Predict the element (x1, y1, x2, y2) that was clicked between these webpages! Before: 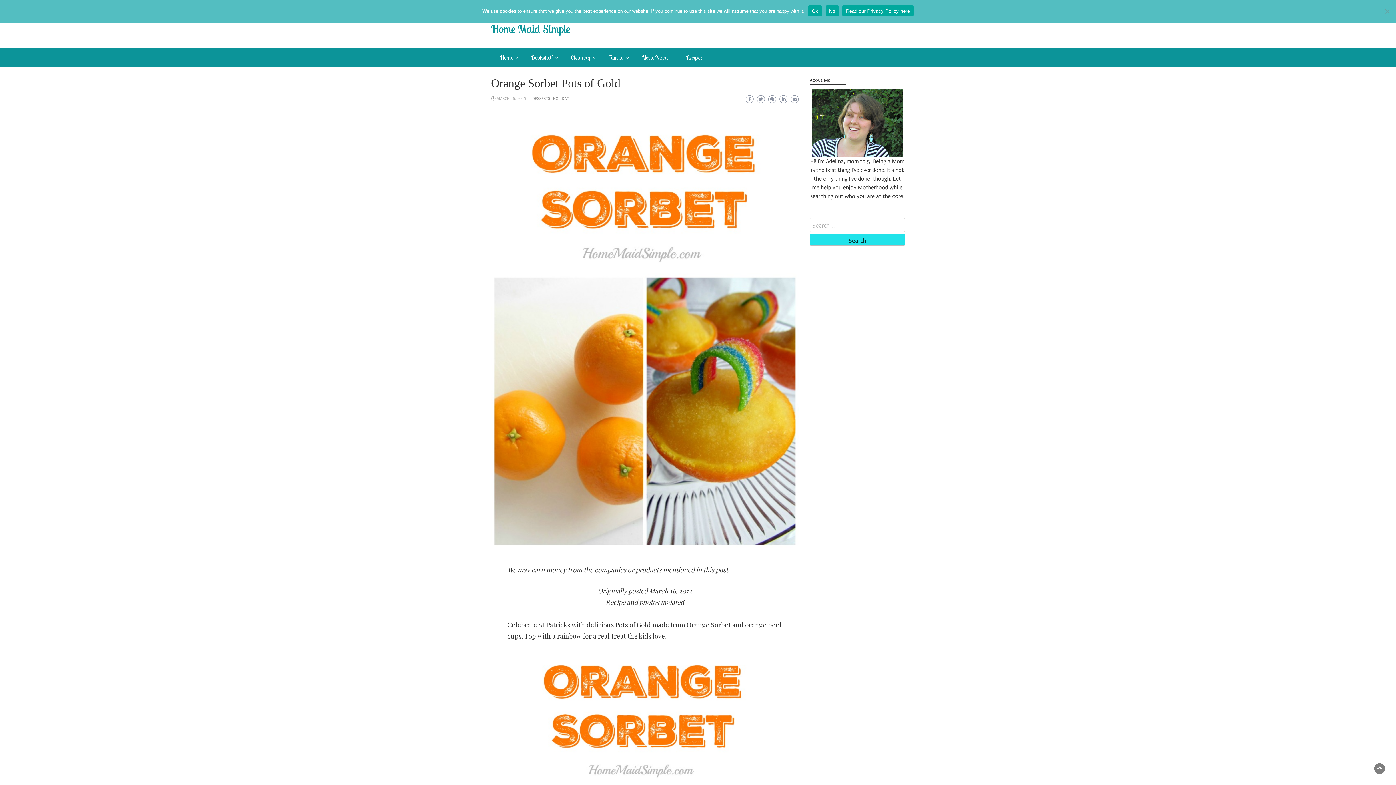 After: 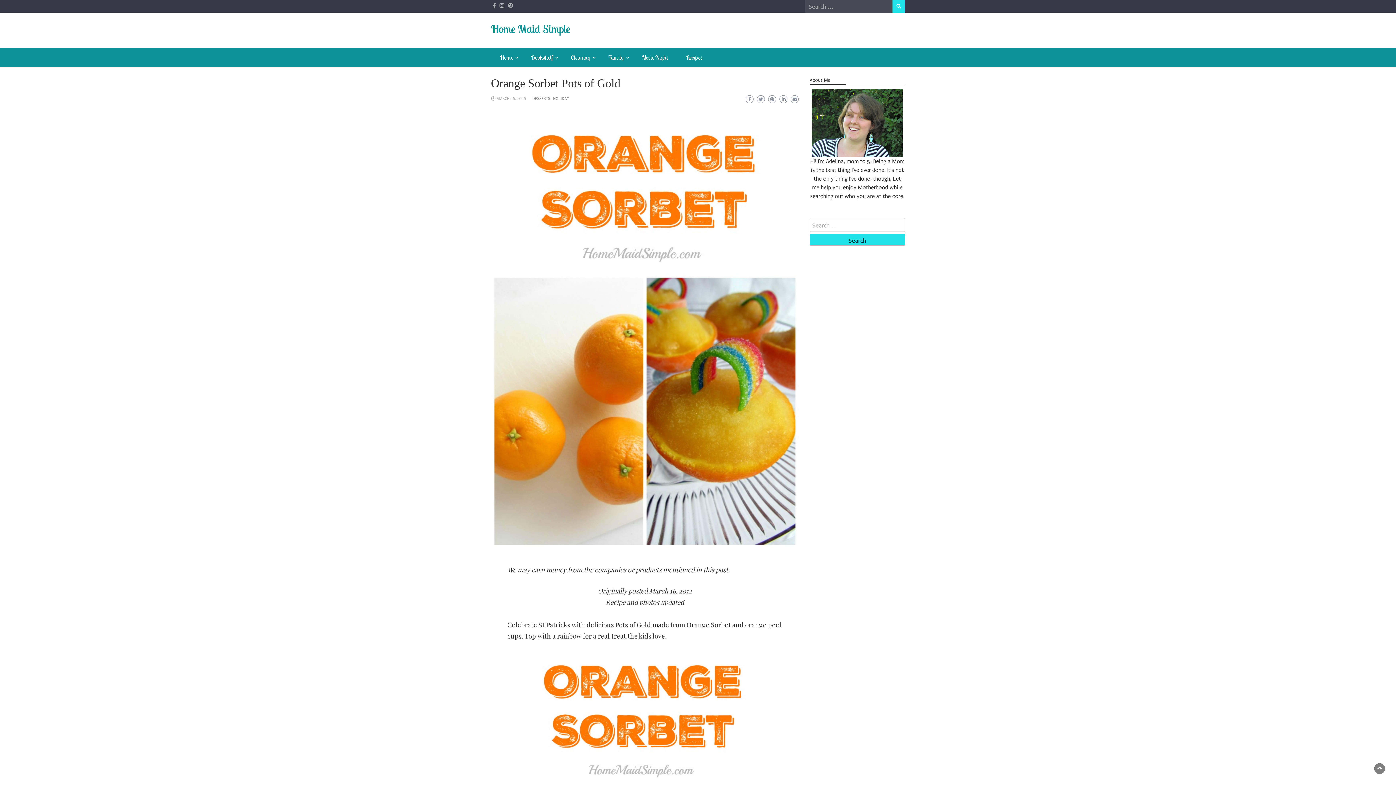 Action: label: Ok bbox: (808, 5, 822, 16)